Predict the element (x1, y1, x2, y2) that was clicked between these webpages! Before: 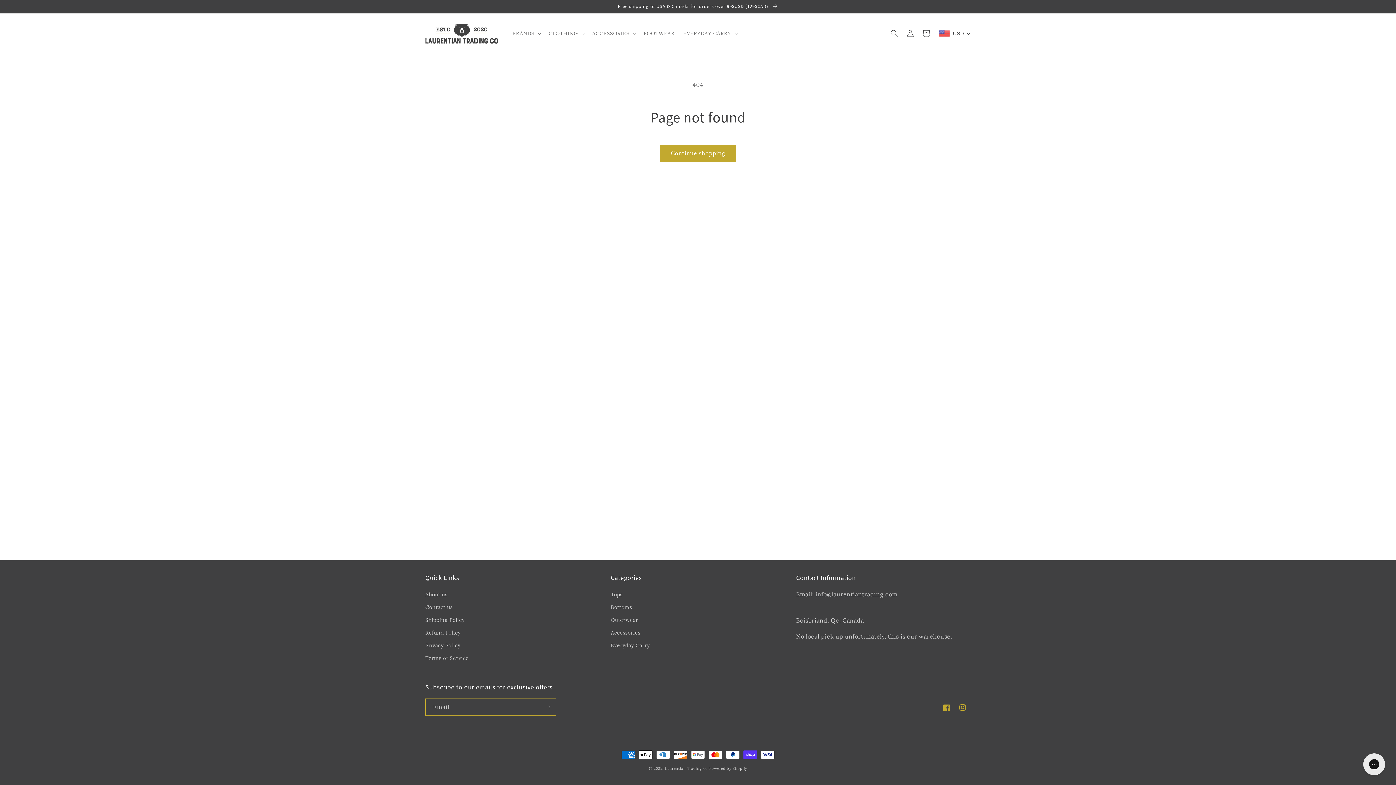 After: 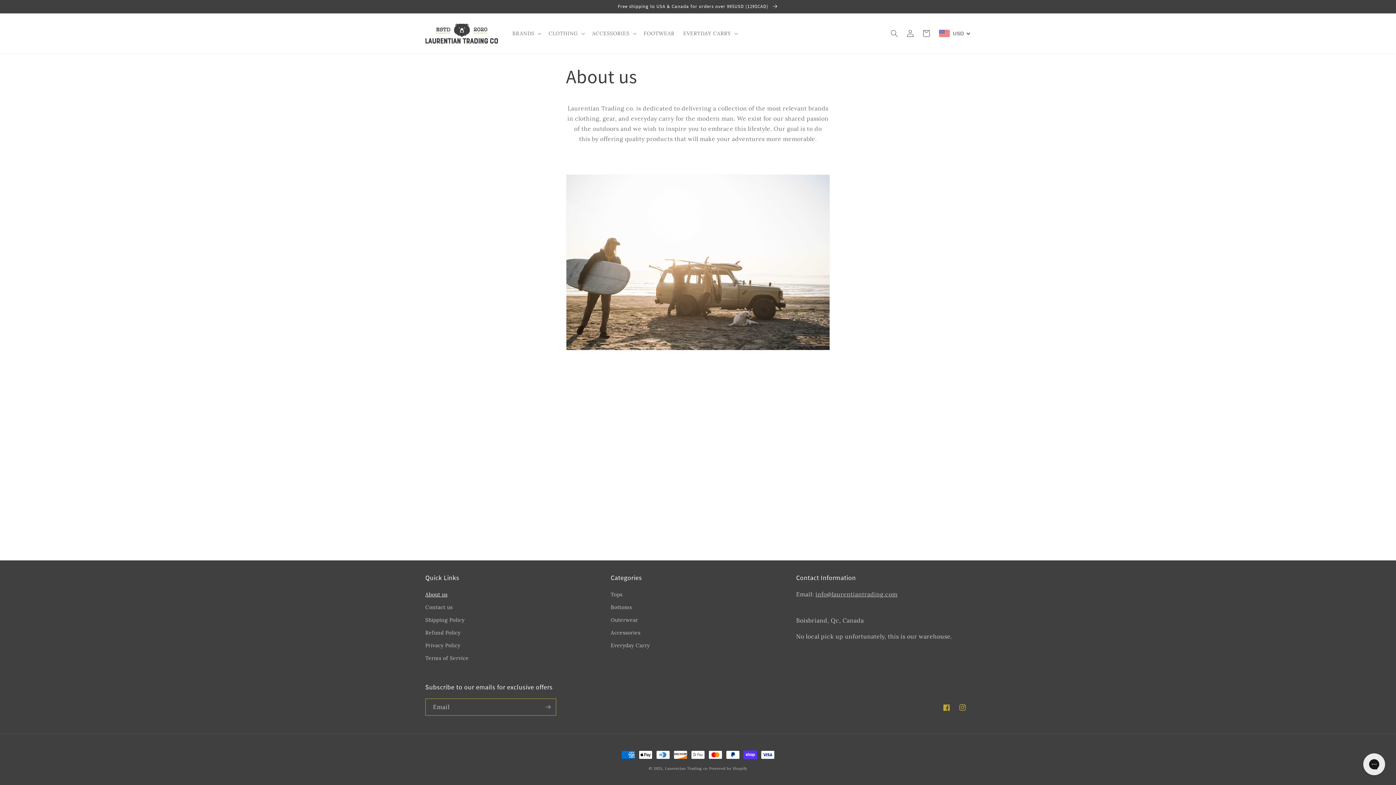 Action: bbox: (425, 590, 447, 601) label: About us